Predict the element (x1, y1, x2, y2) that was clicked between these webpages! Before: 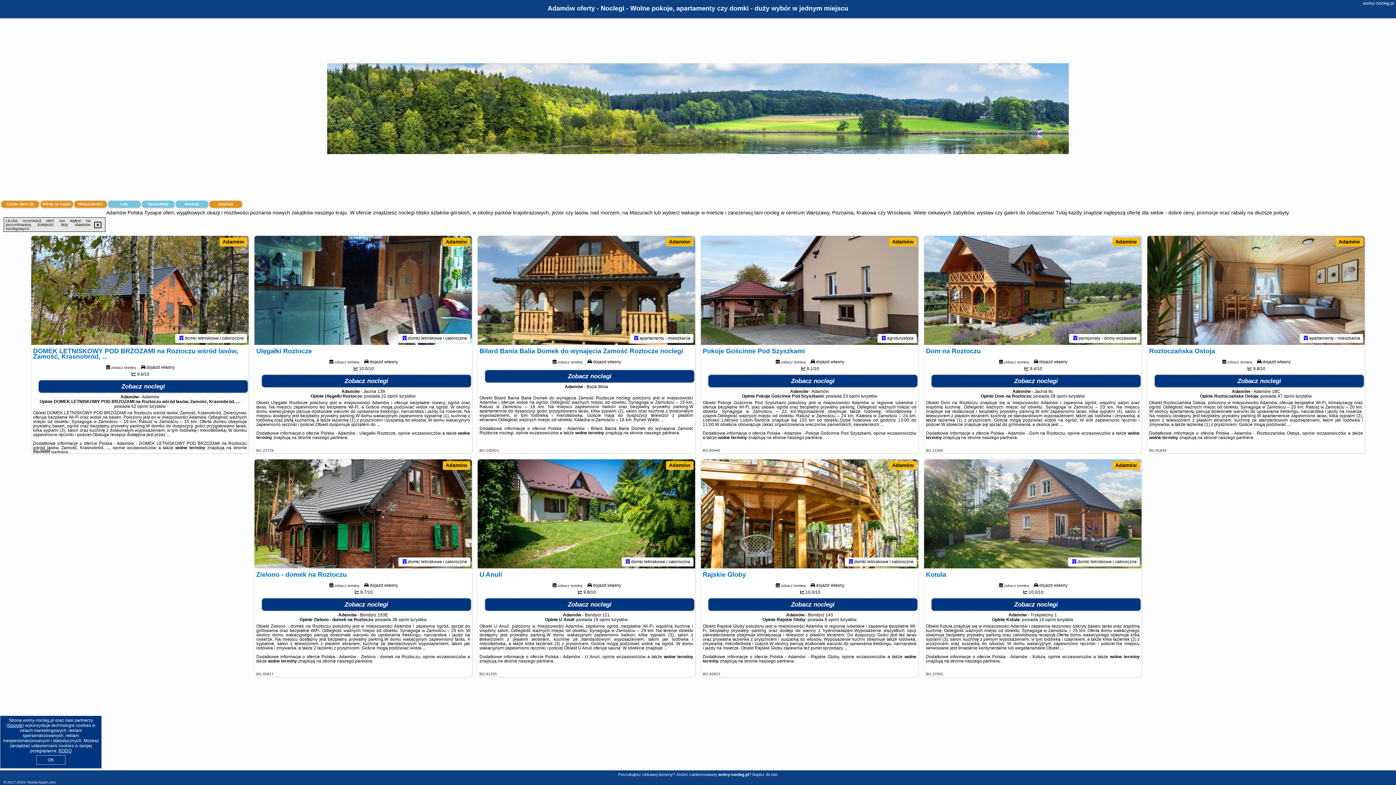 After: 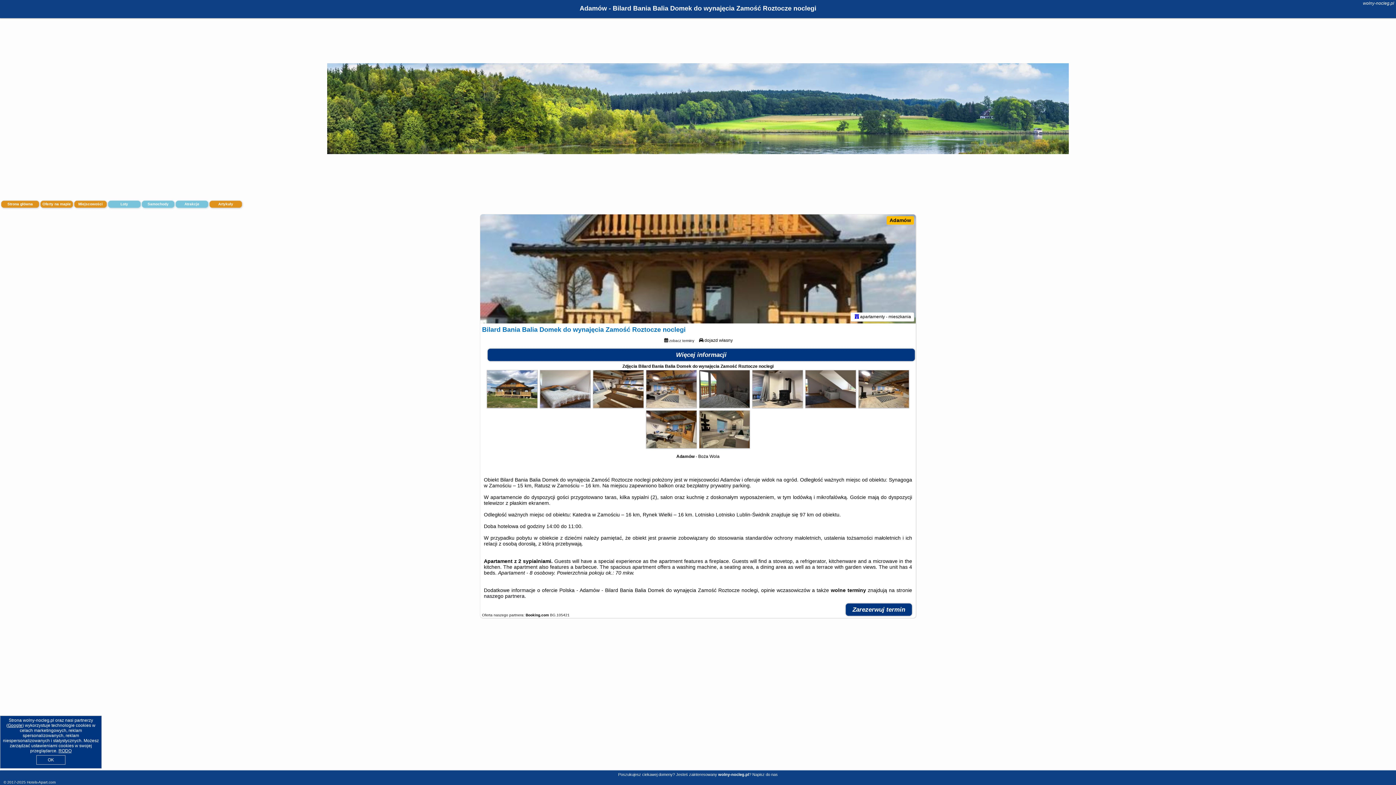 Action: bbox: (634, 335, 638, 340)